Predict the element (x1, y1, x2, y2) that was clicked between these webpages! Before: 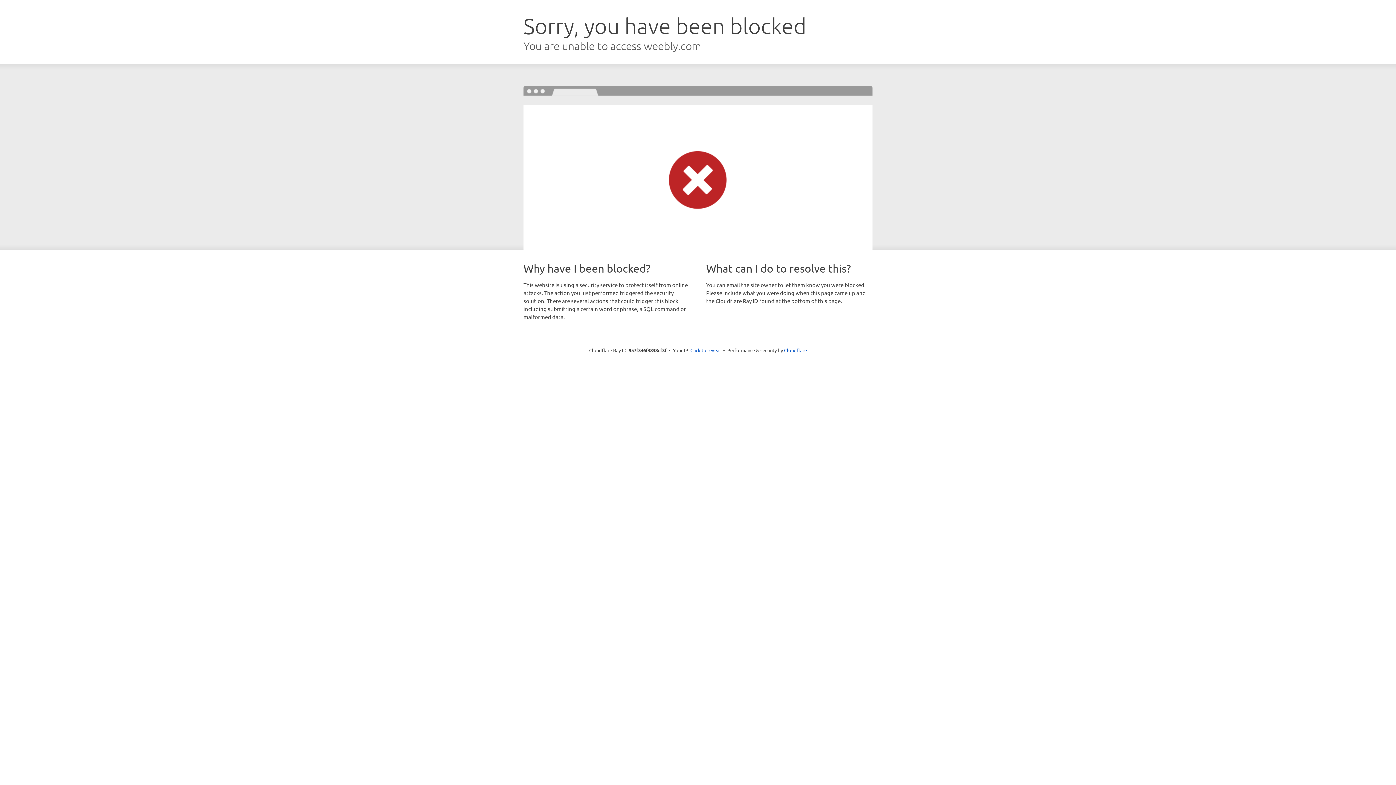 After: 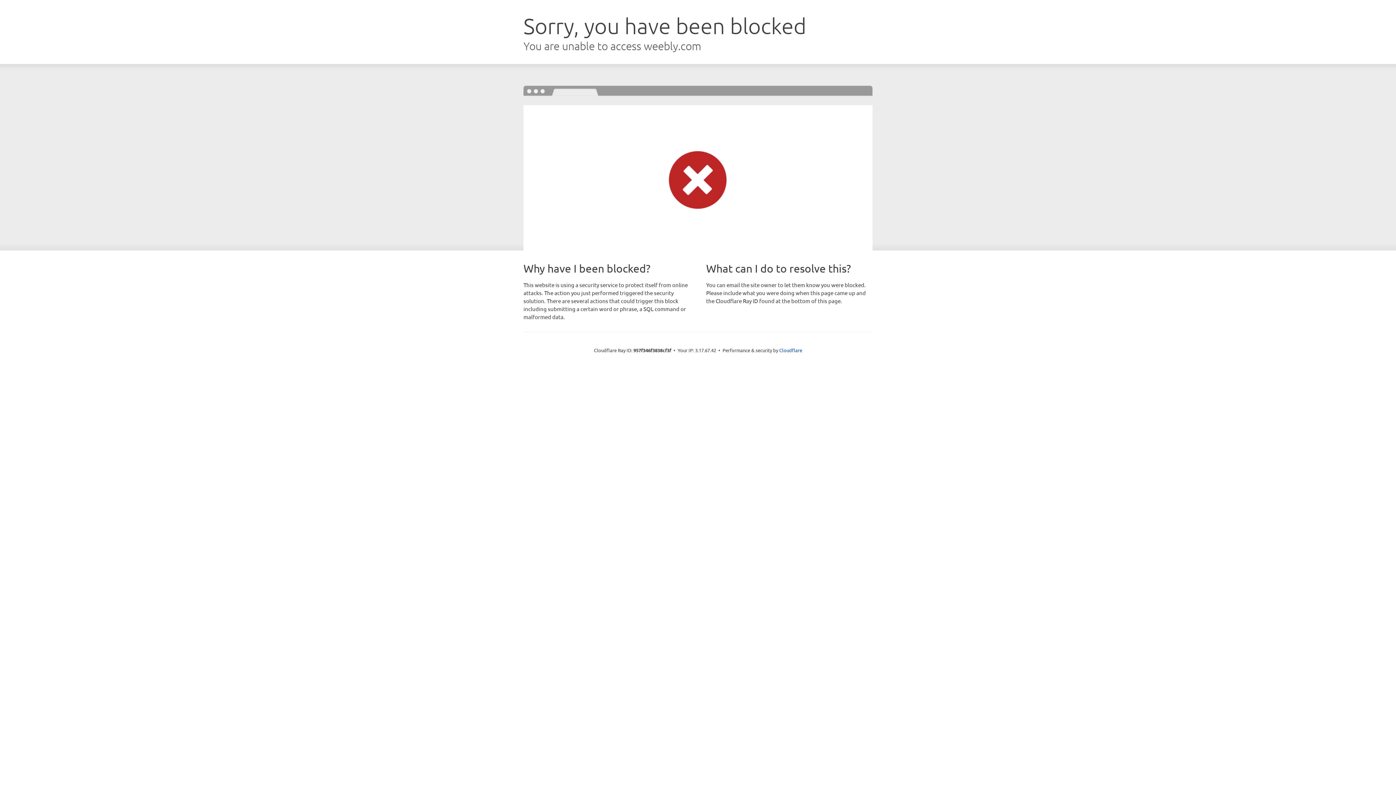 Action: label: Click to reveal bbox: (690, 346, 721, 353)